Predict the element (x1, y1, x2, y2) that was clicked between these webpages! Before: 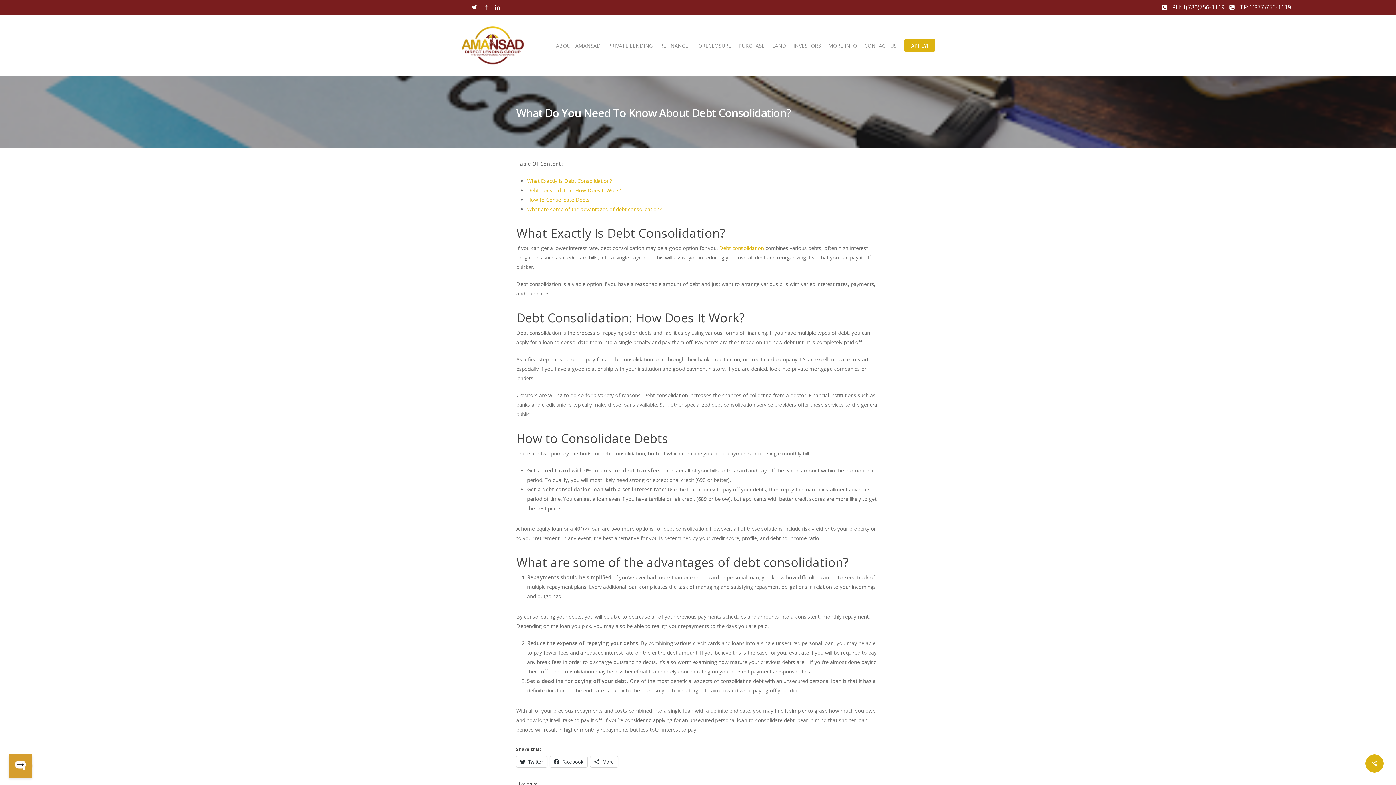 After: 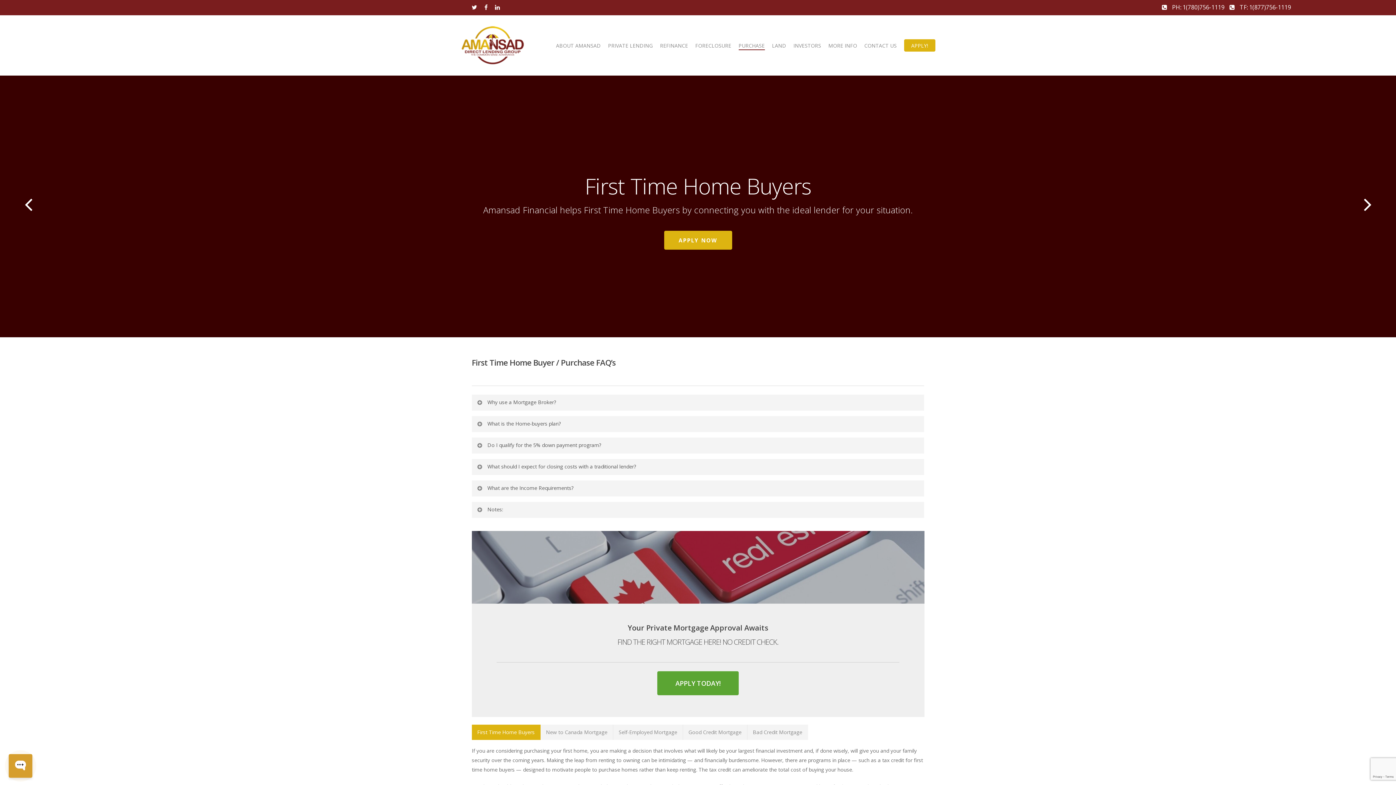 Action: bbox: (738, 42, 764, 48) label: PURCHASE